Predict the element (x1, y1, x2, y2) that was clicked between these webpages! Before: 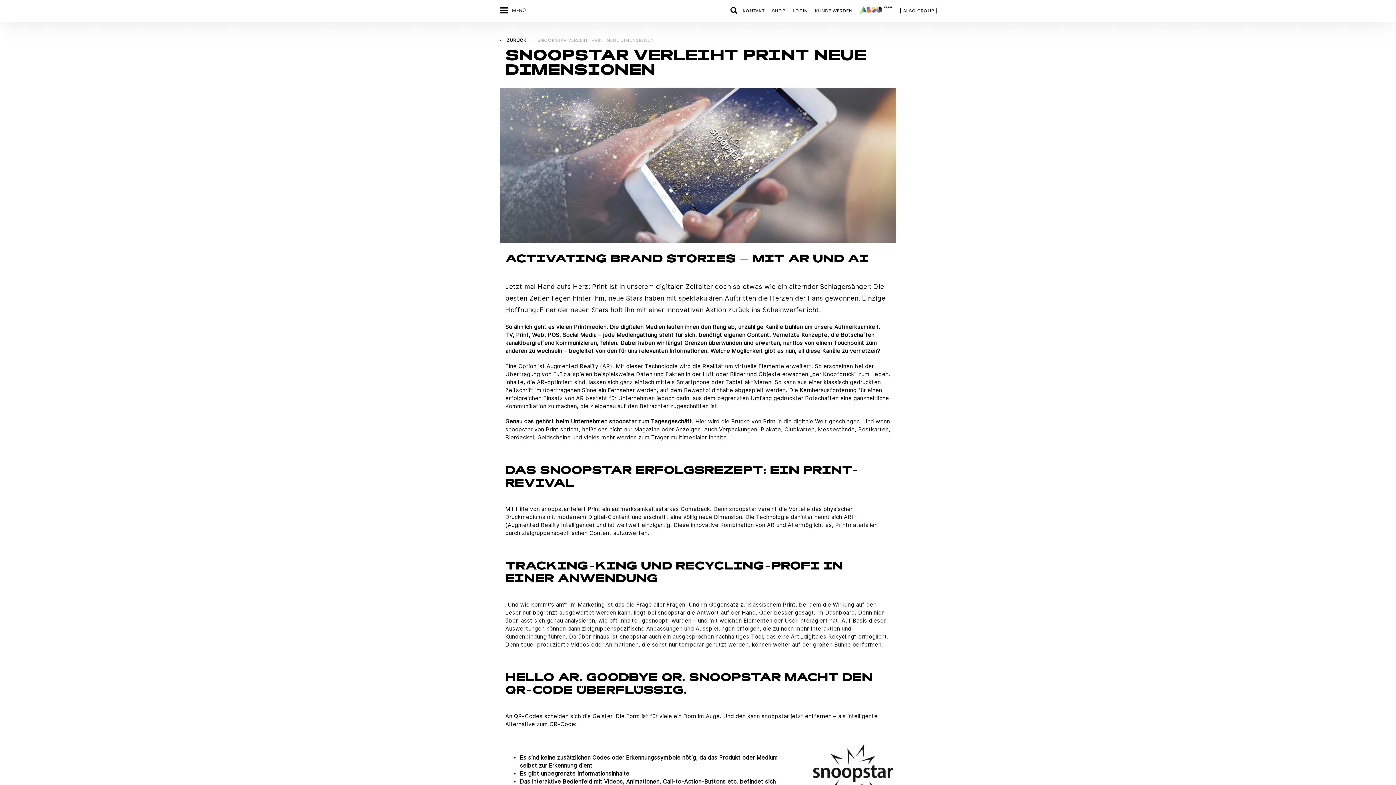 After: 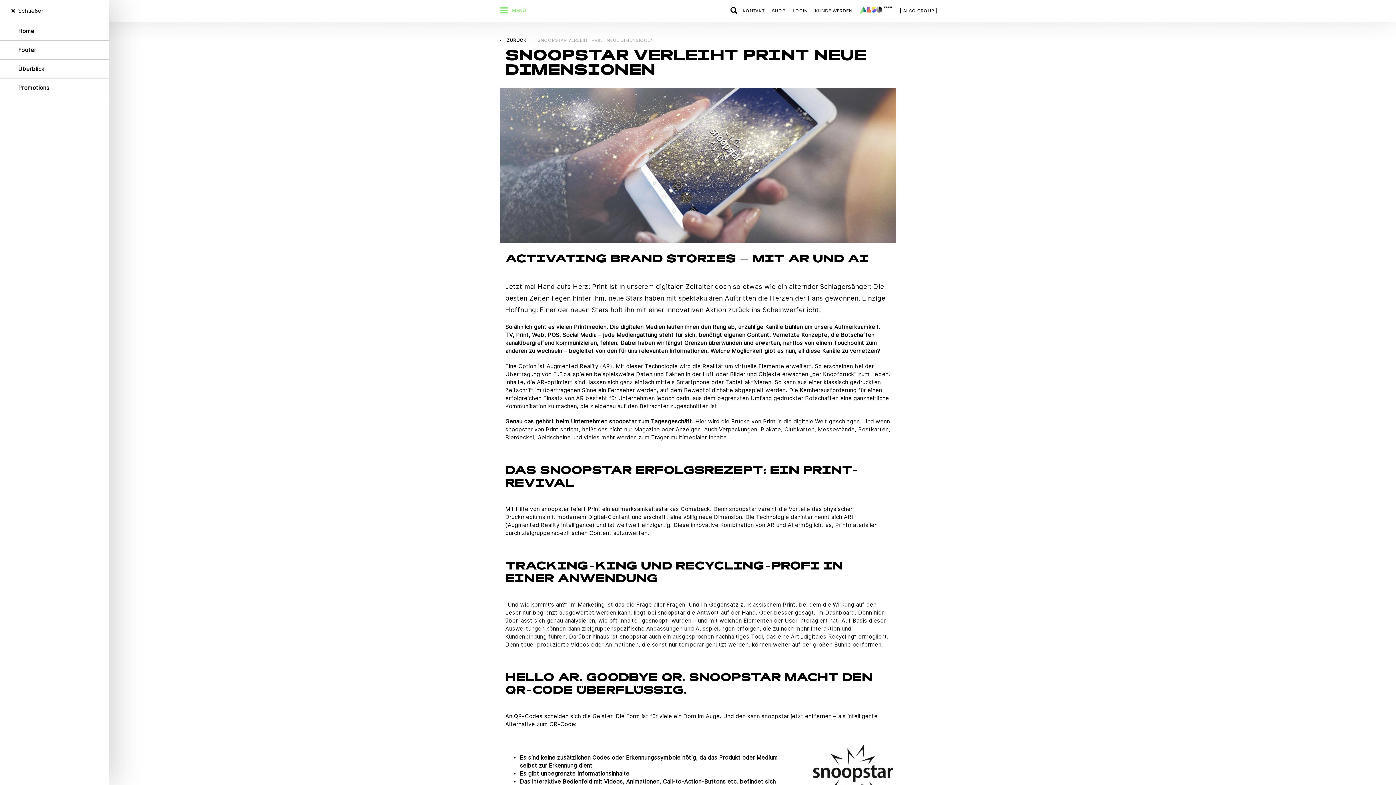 Action: bbox: (500, -1, 526, 20) label:  MENÜ